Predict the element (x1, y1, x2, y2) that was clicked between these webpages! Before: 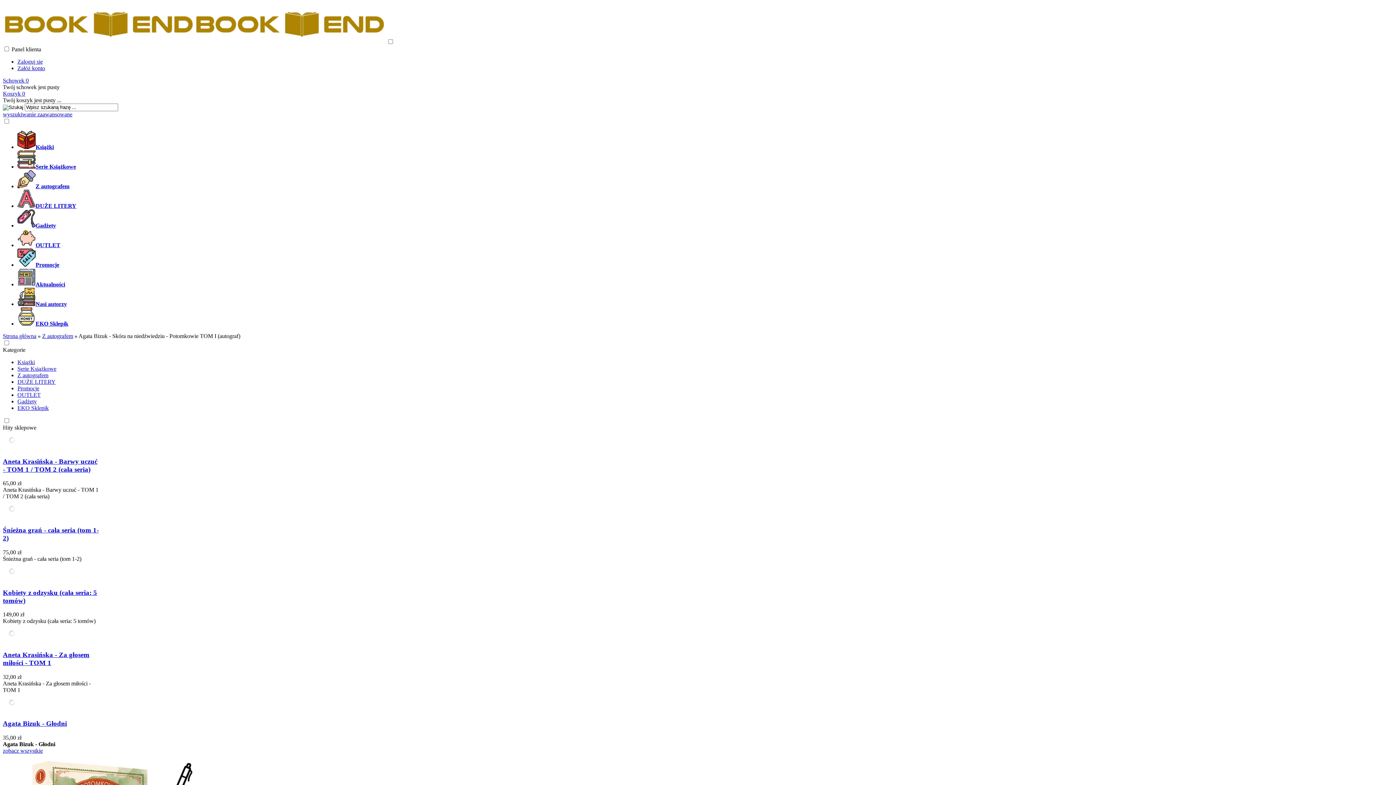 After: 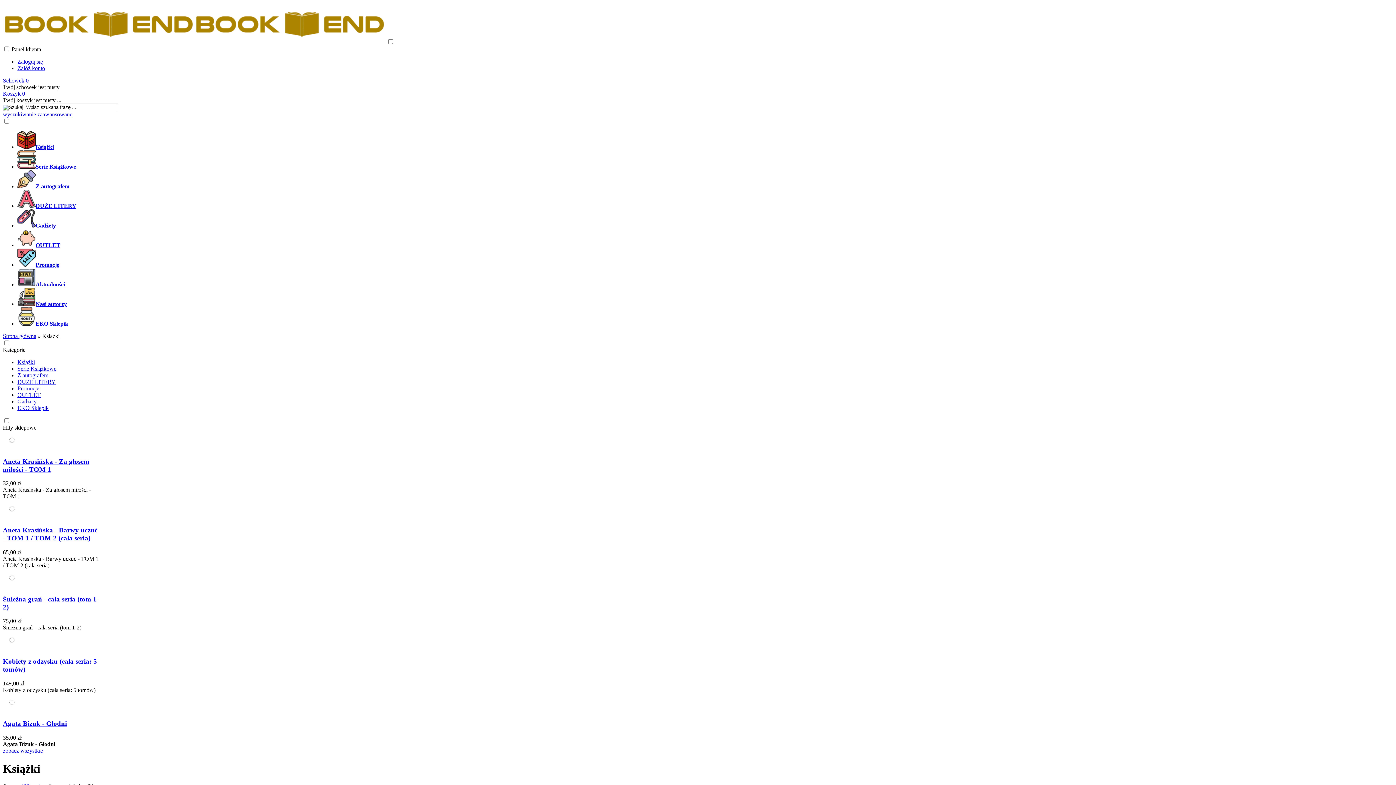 Action: label: Książki bbox: (17, 359, 34, 365)